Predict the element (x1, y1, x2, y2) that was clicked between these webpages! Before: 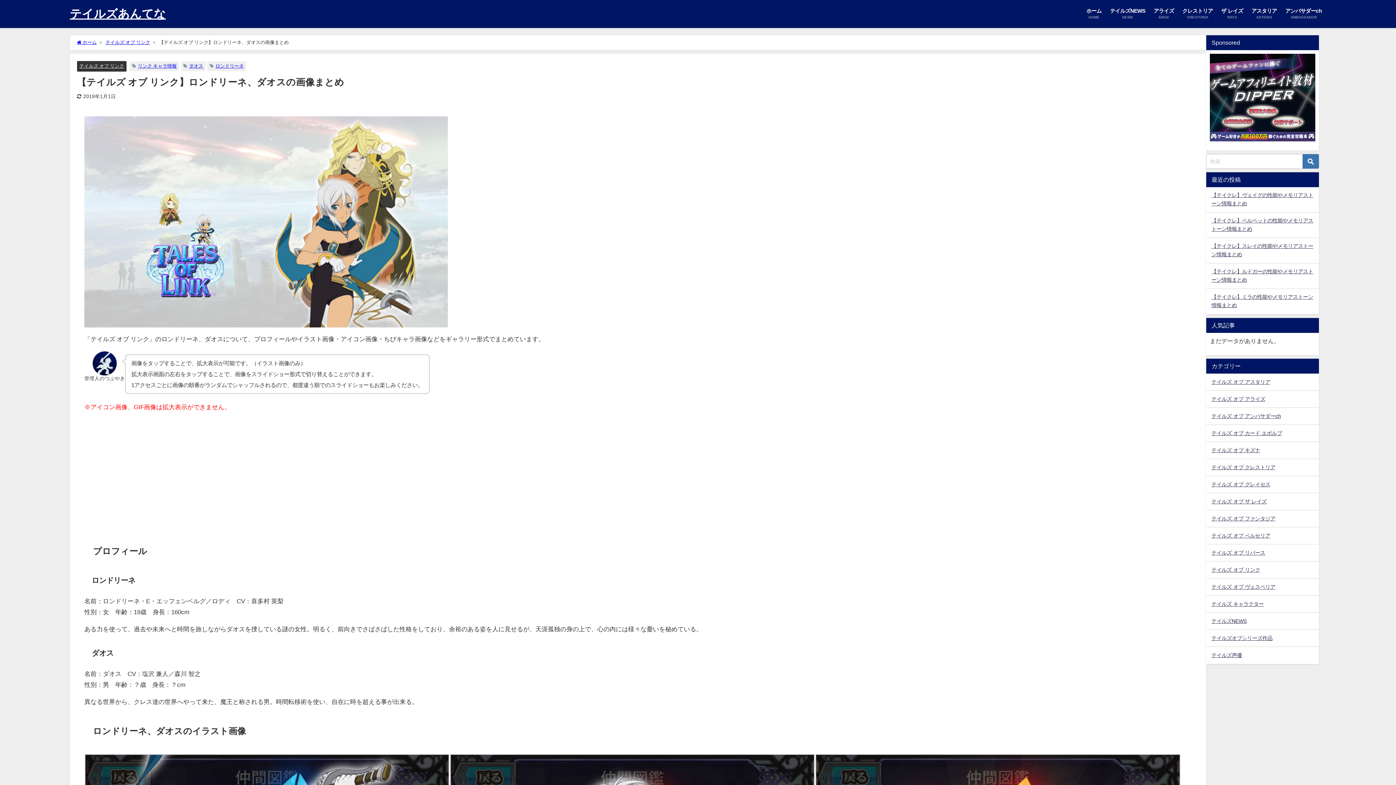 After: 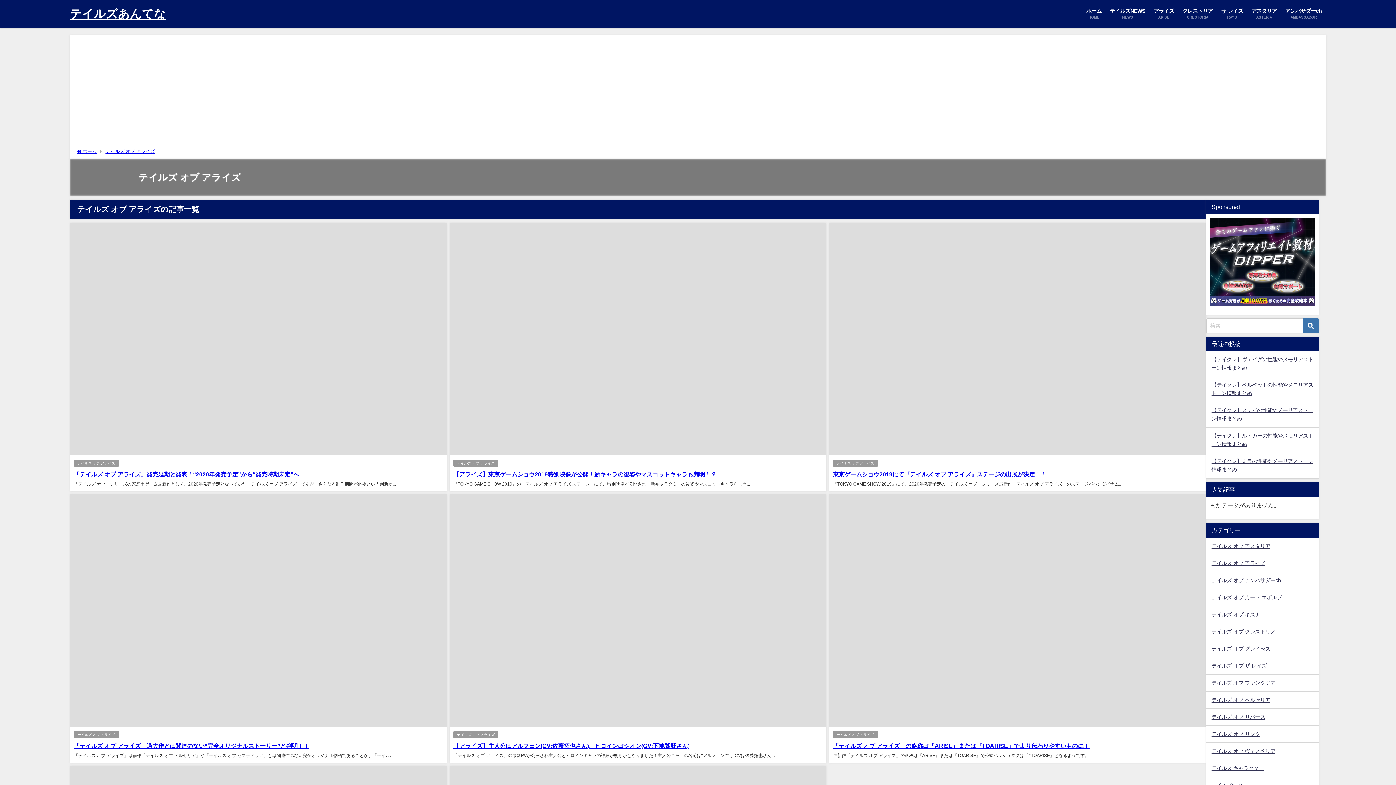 Action: bbox: (1206, 390, 1319, 407) label: テイルズ オブ アライズ